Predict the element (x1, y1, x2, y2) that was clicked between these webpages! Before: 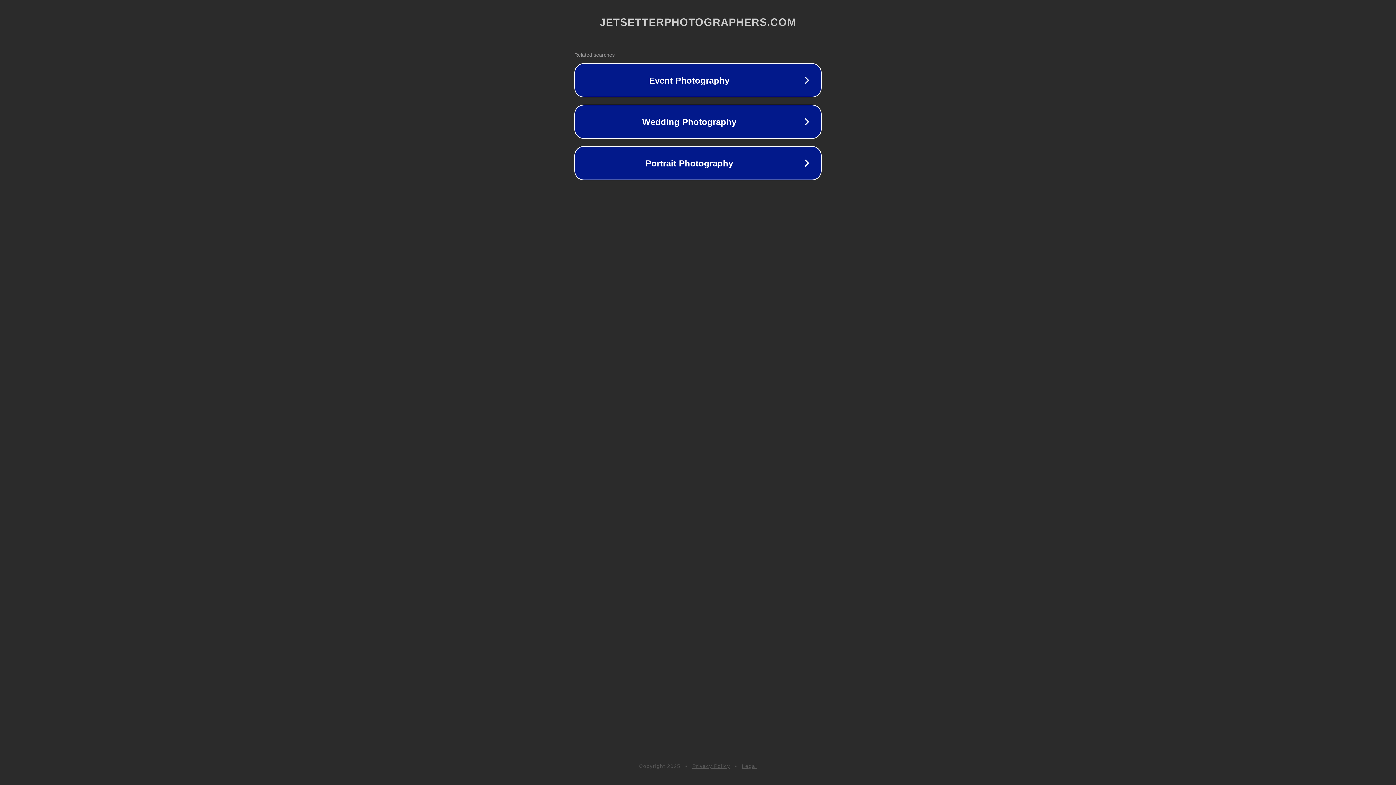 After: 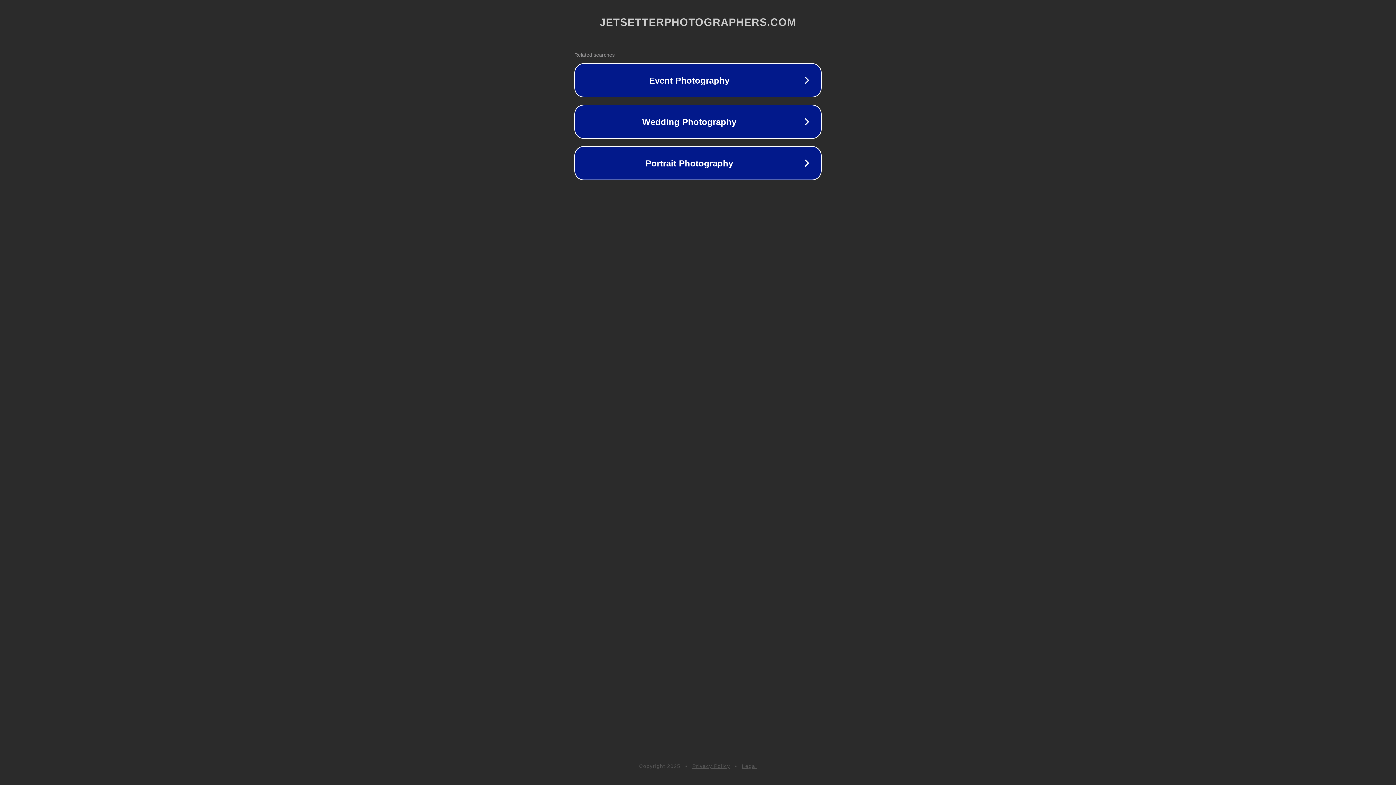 Action: bbox: (692, 763, 730, 769) label: Privacy Policy